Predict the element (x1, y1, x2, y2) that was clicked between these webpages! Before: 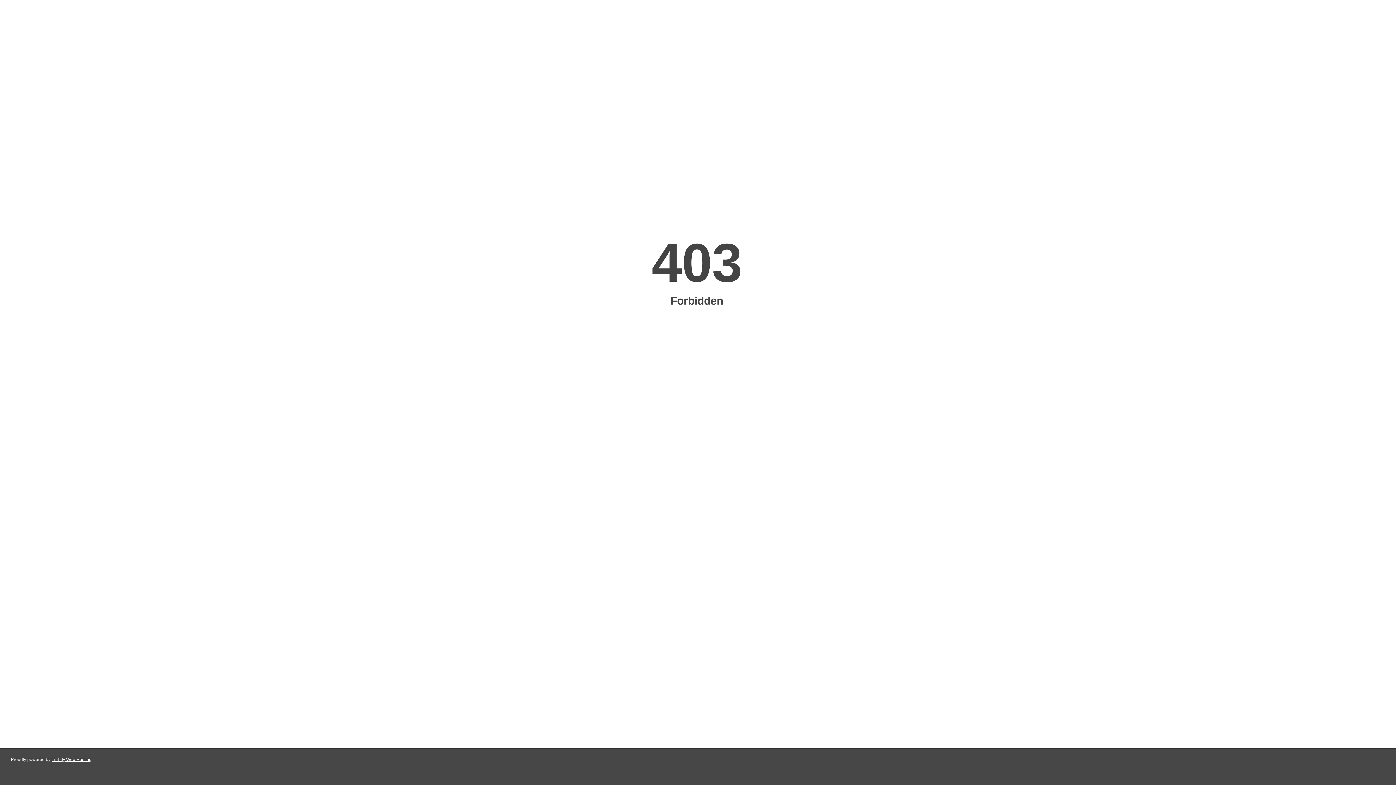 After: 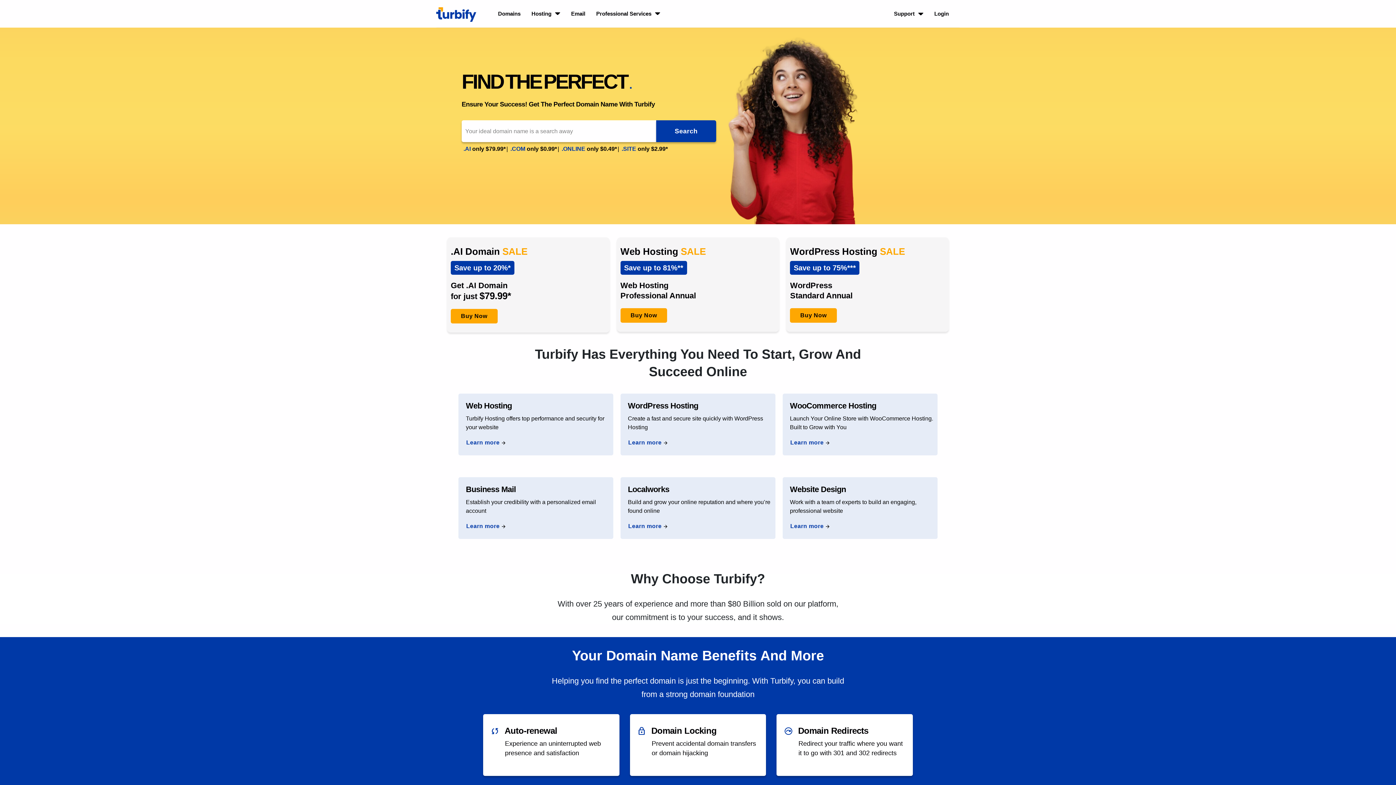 Action: label: Turbify Web Hosting bbox: (51, 757, 91, 762)